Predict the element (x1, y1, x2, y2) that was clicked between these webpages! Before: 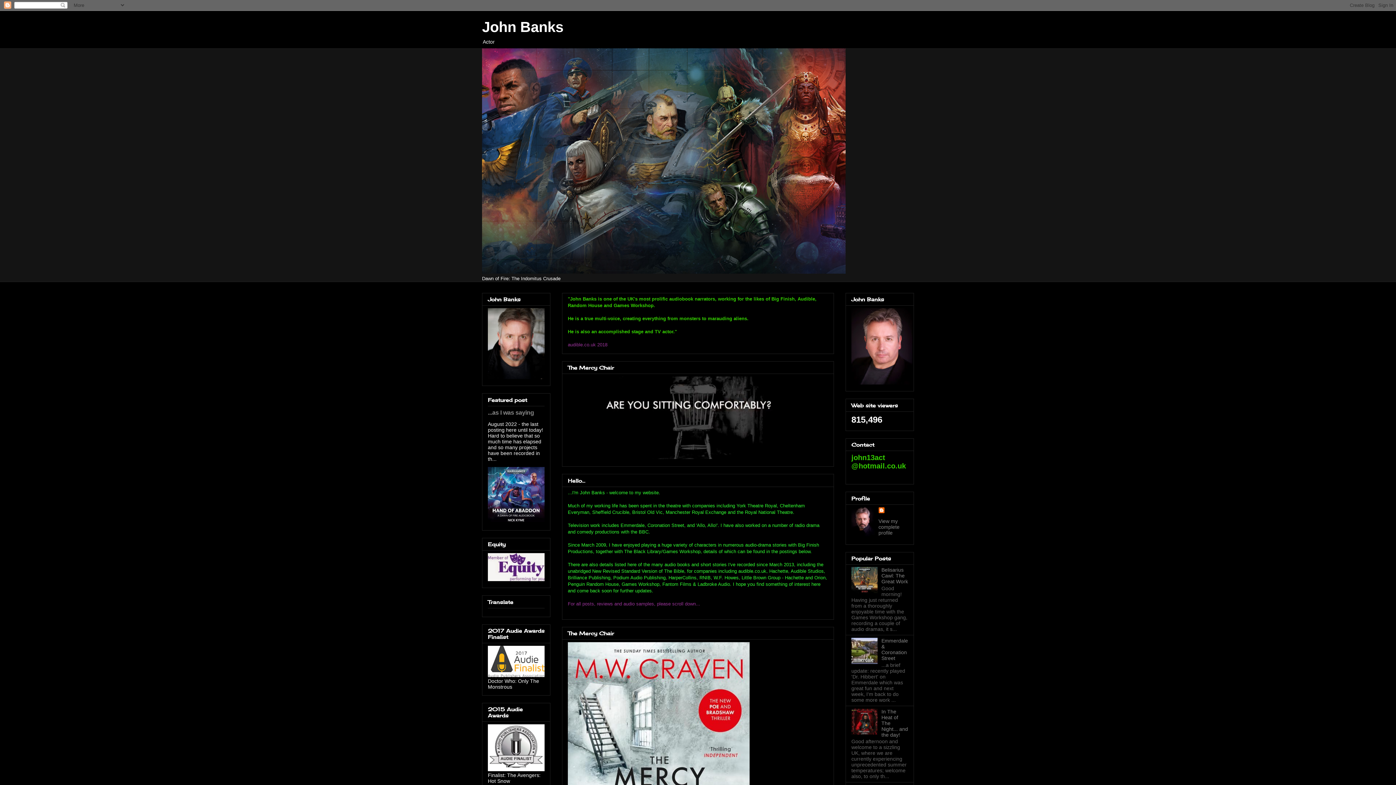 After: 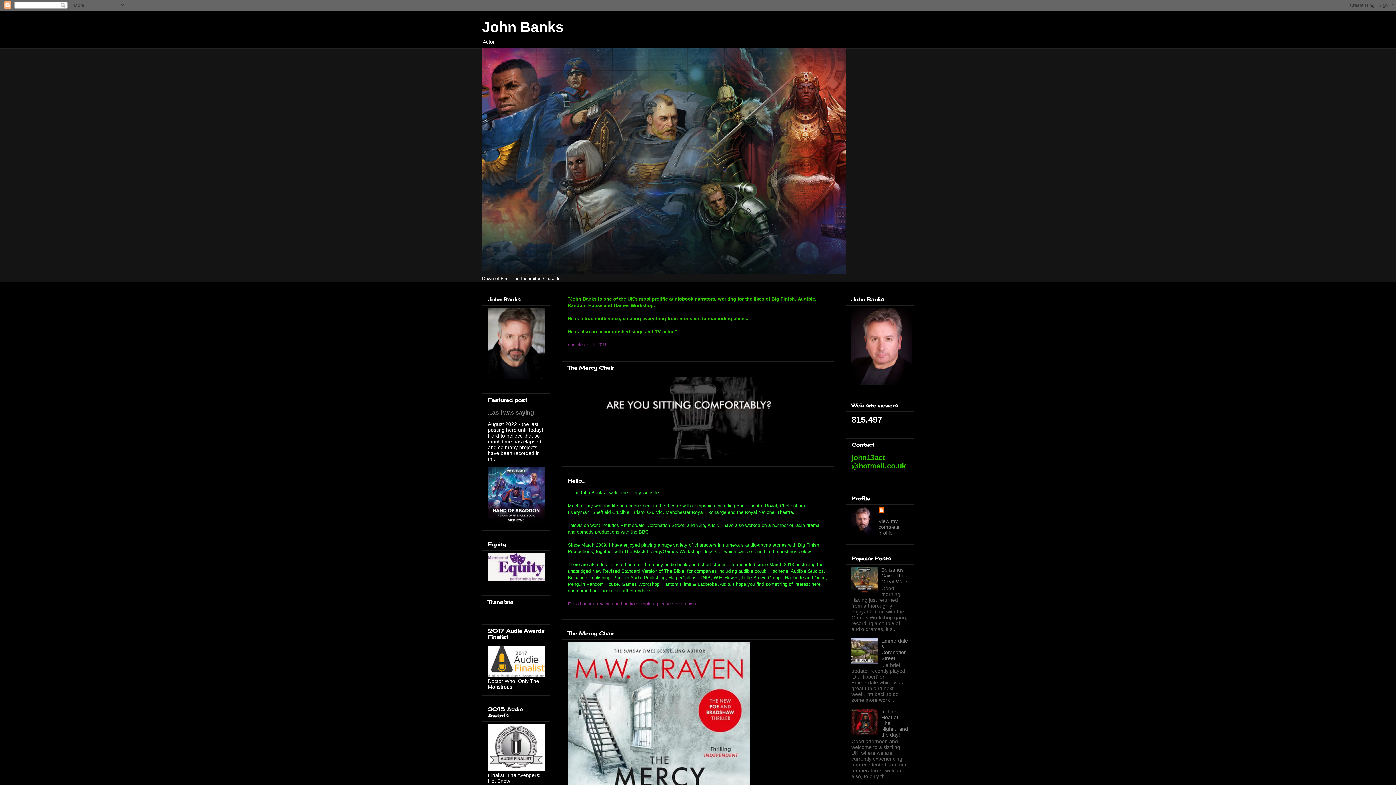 Action: bbox: (881, 638, 908, 661) label: Emmerdale & Coronation Street